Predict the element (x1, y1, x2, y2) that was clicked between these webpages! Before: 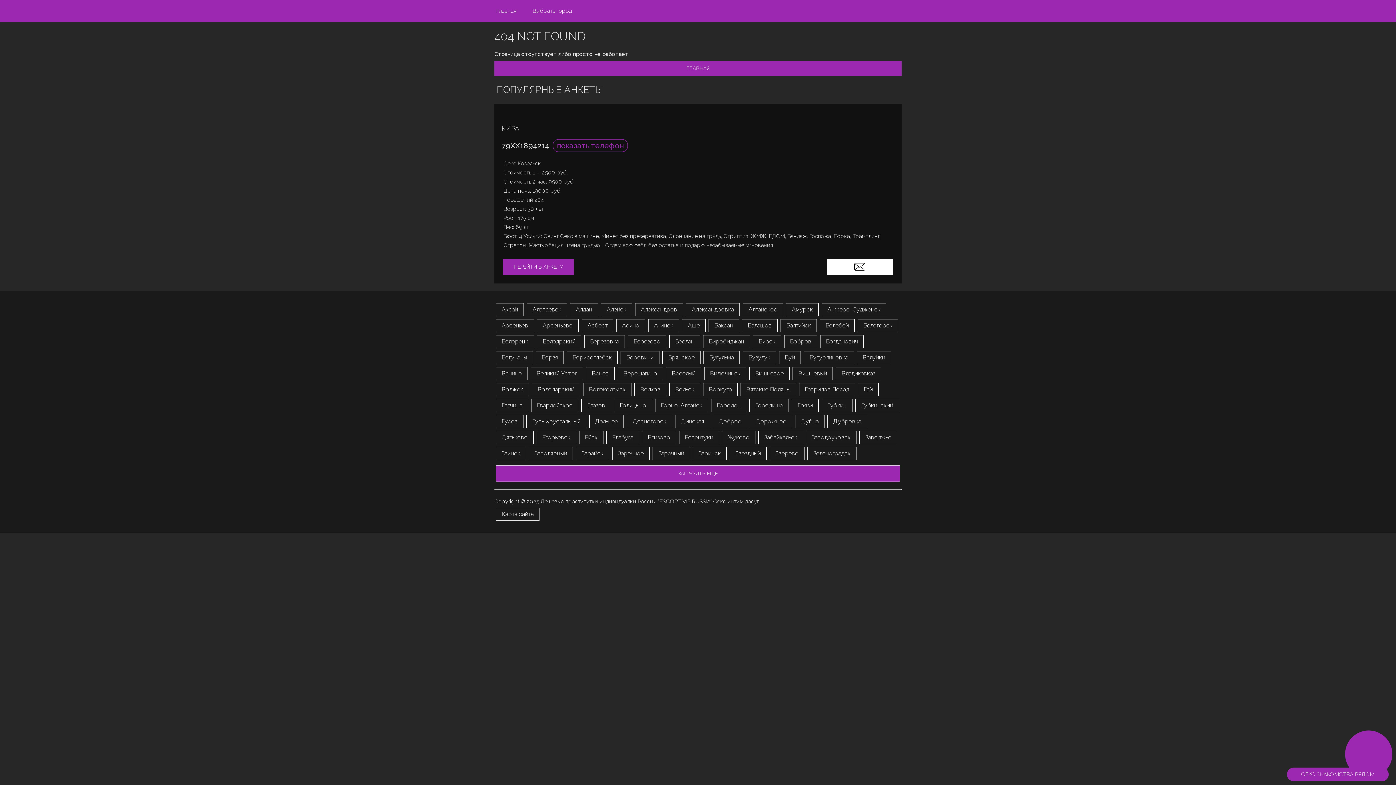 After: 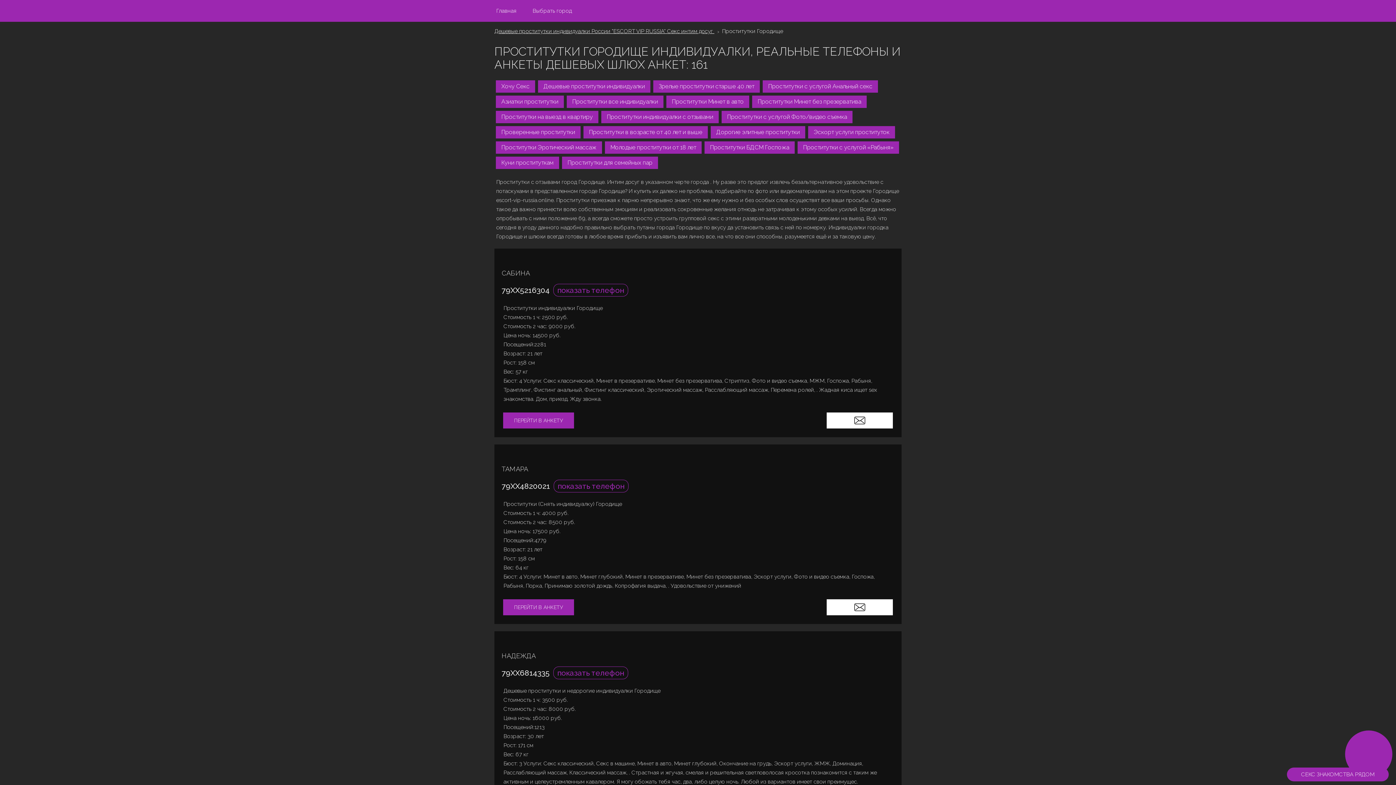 Action: label: Городище bbox: (749, 399, 789, 412)